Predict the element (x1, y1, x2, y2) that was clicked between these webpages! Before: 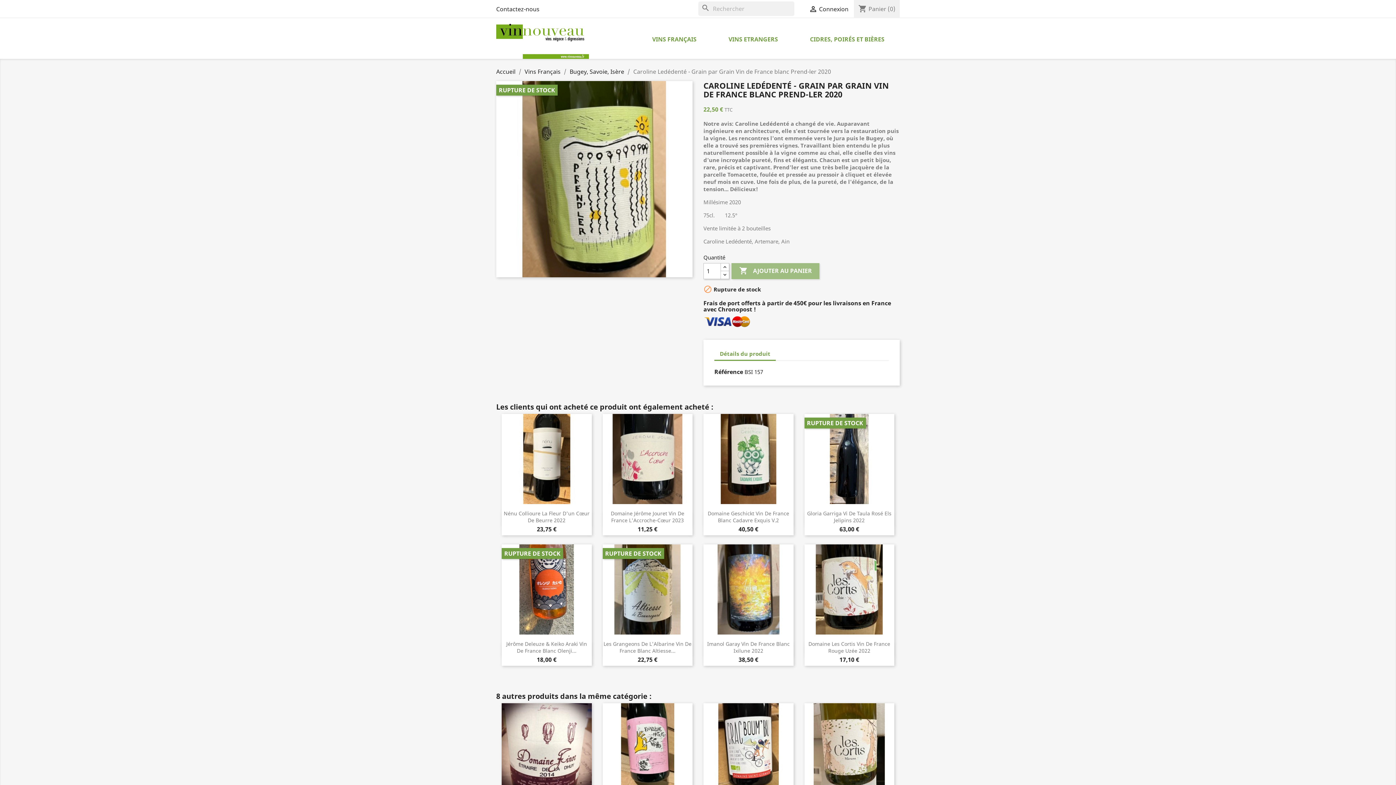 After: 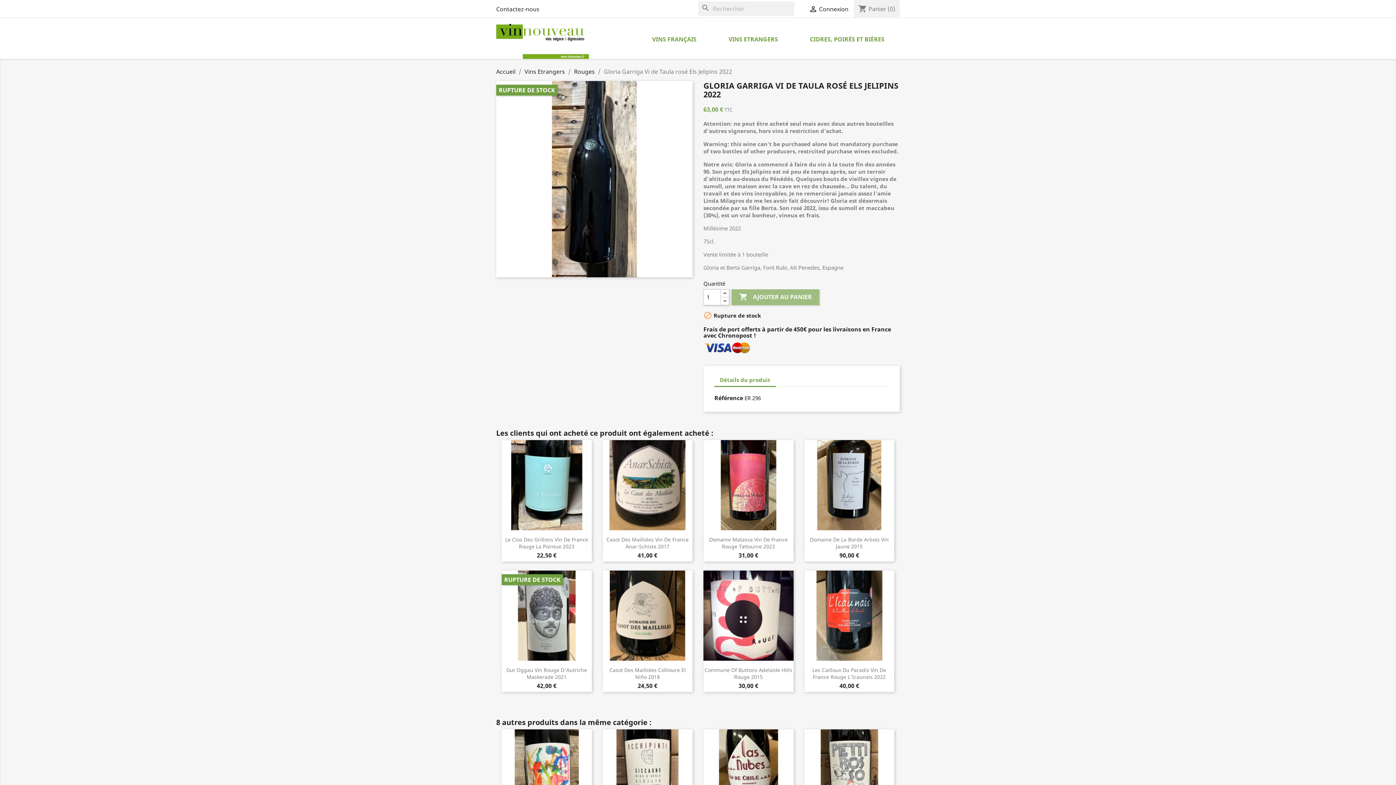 Action: label: Gloria Garriga Vi De Taula Rosé Els Jelipins 2022 bbox: (807, 510, 891, 523)